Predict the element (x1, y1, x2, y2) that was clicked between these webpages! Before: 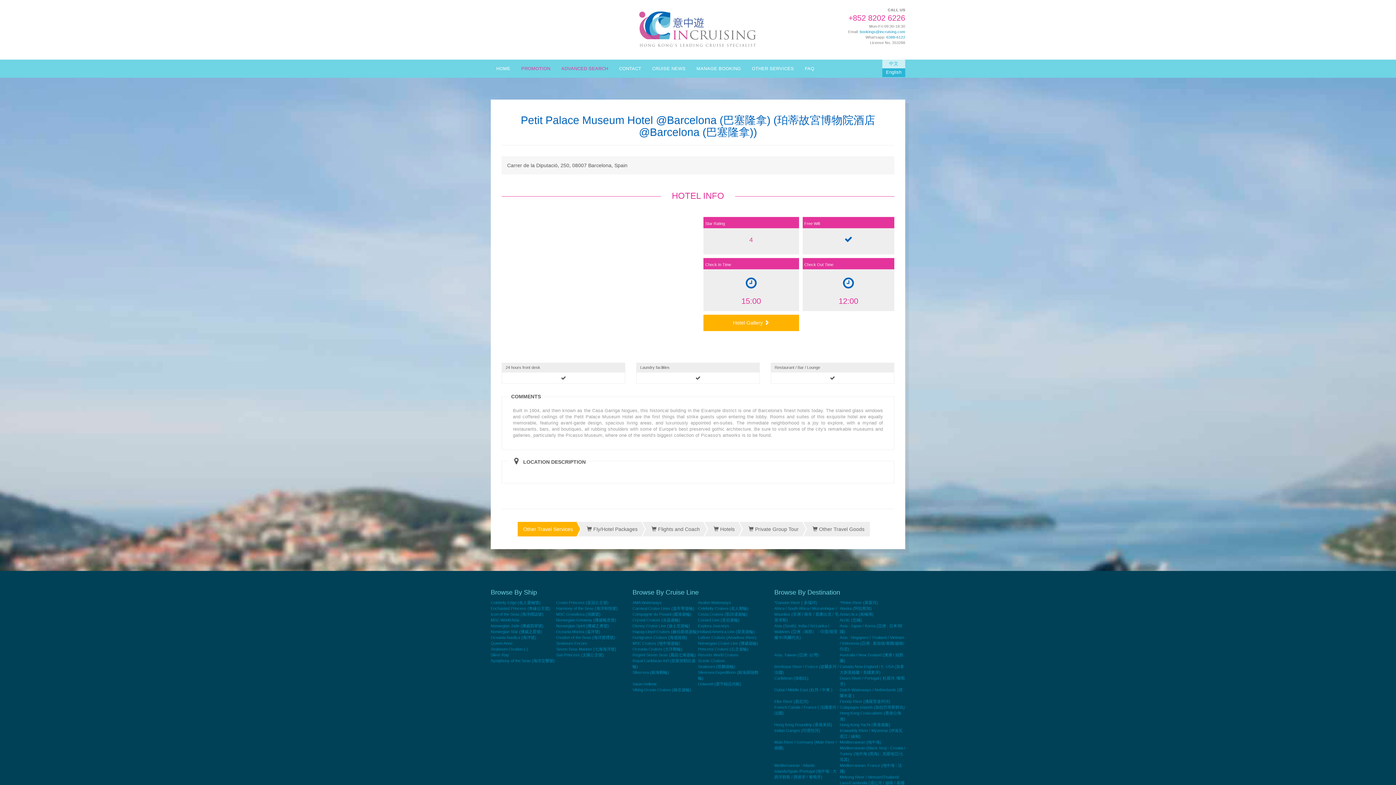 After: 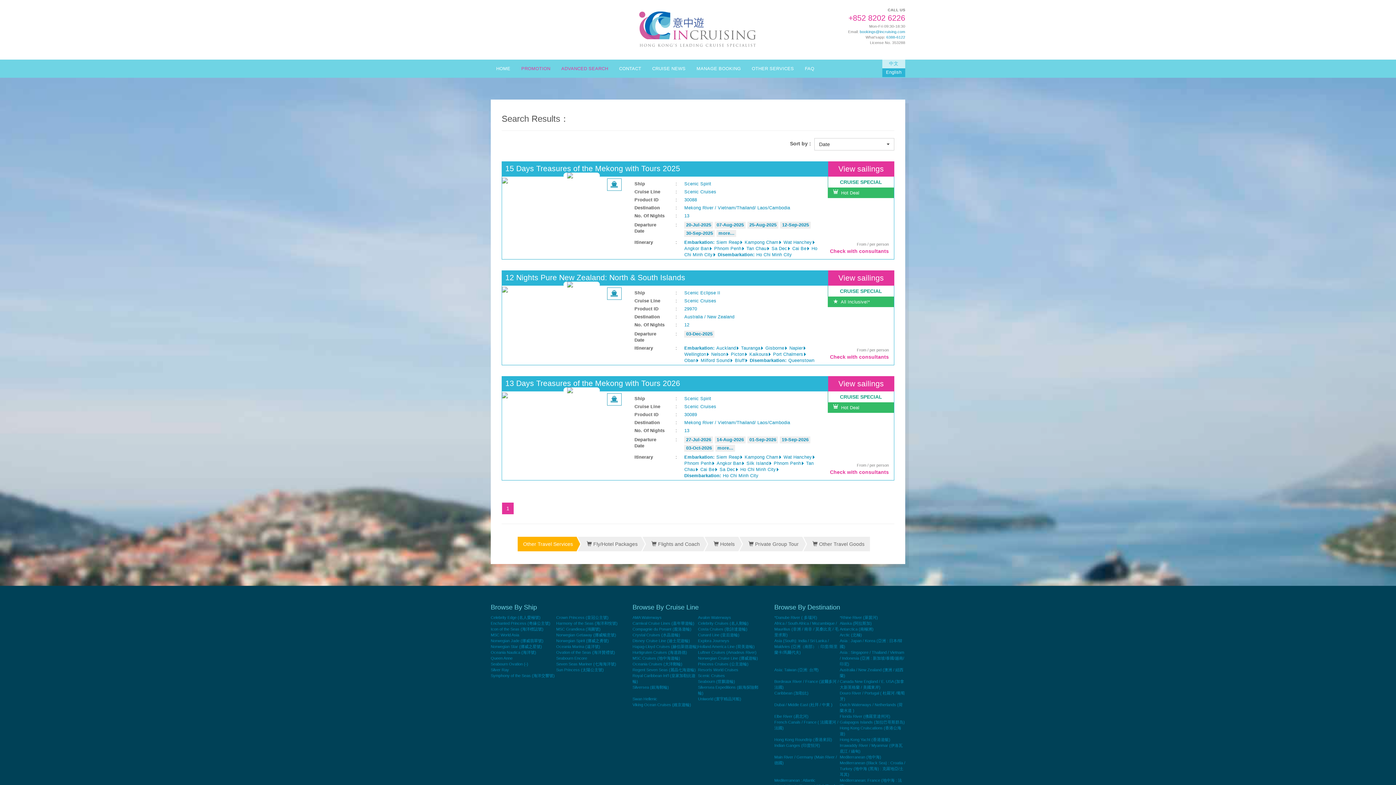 Action: label: Scenic Cruises bbox: (698, 658, 725, 663)